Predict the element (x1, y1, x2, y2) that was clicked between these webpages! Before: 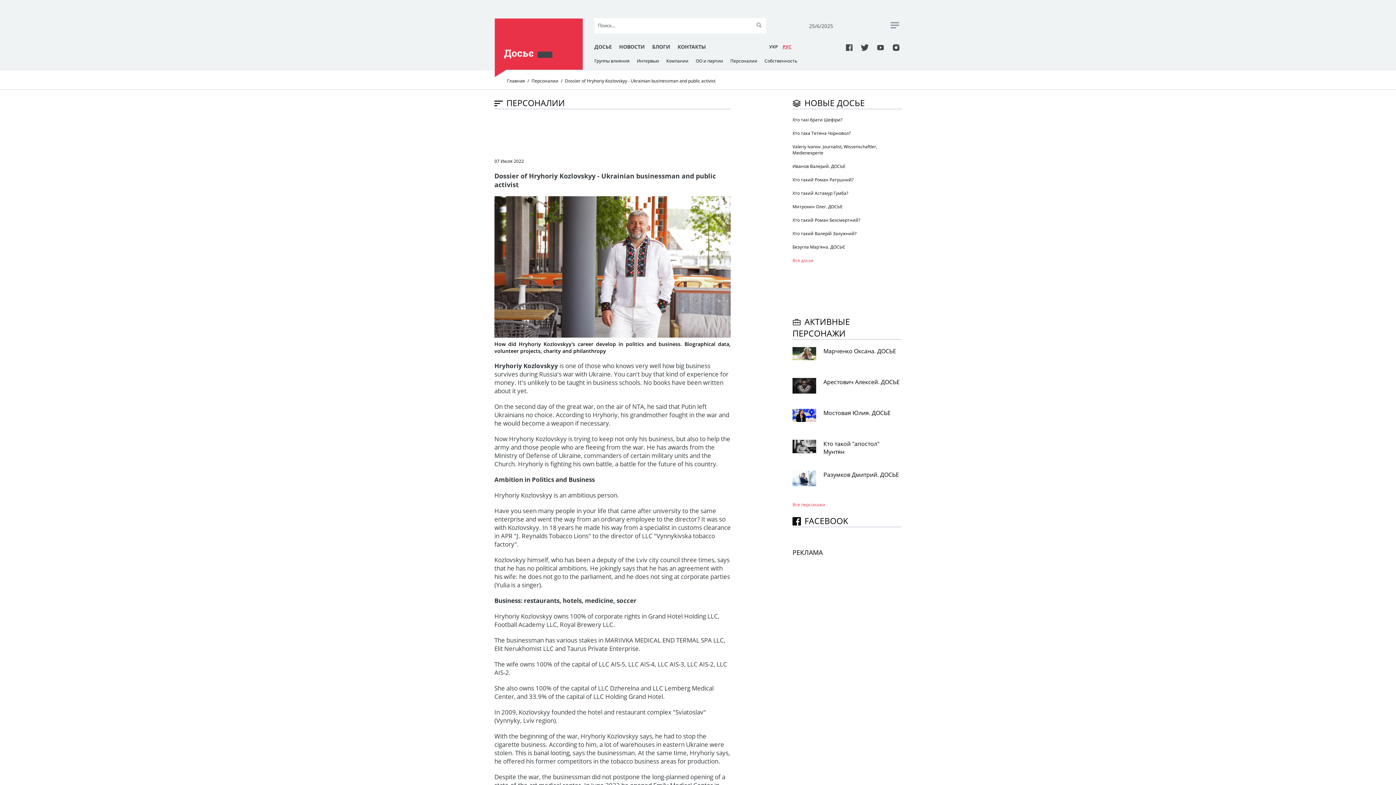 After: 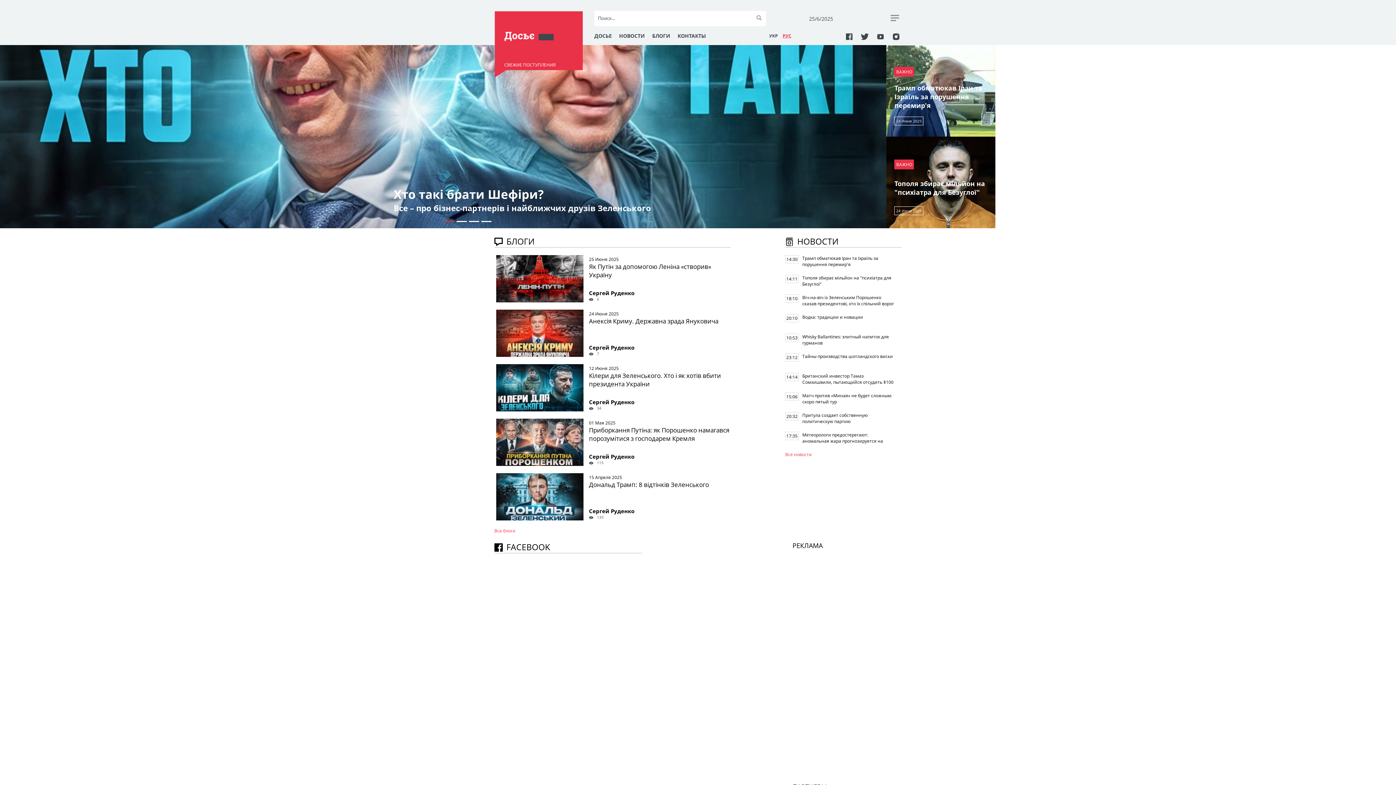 Action: bbox: (494, 18, 582, 77)